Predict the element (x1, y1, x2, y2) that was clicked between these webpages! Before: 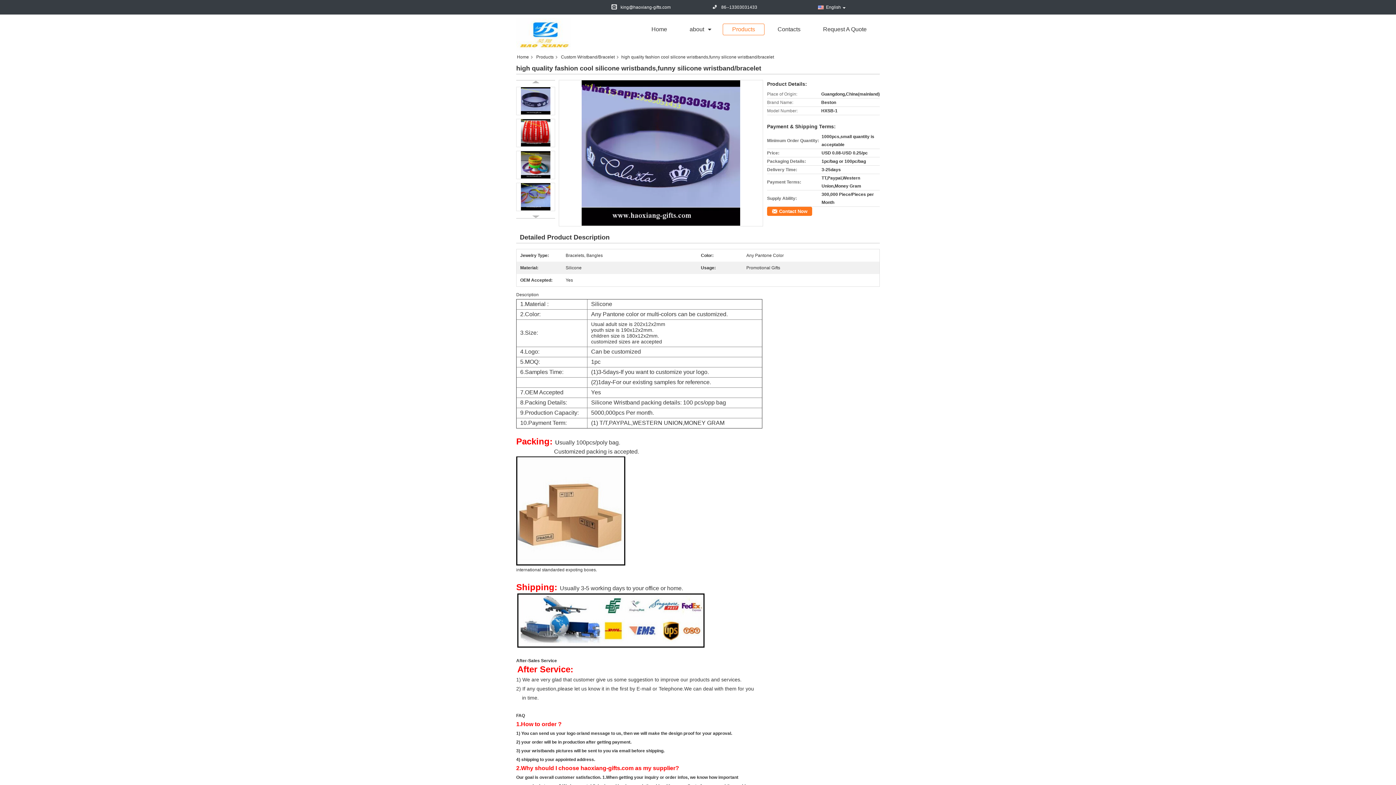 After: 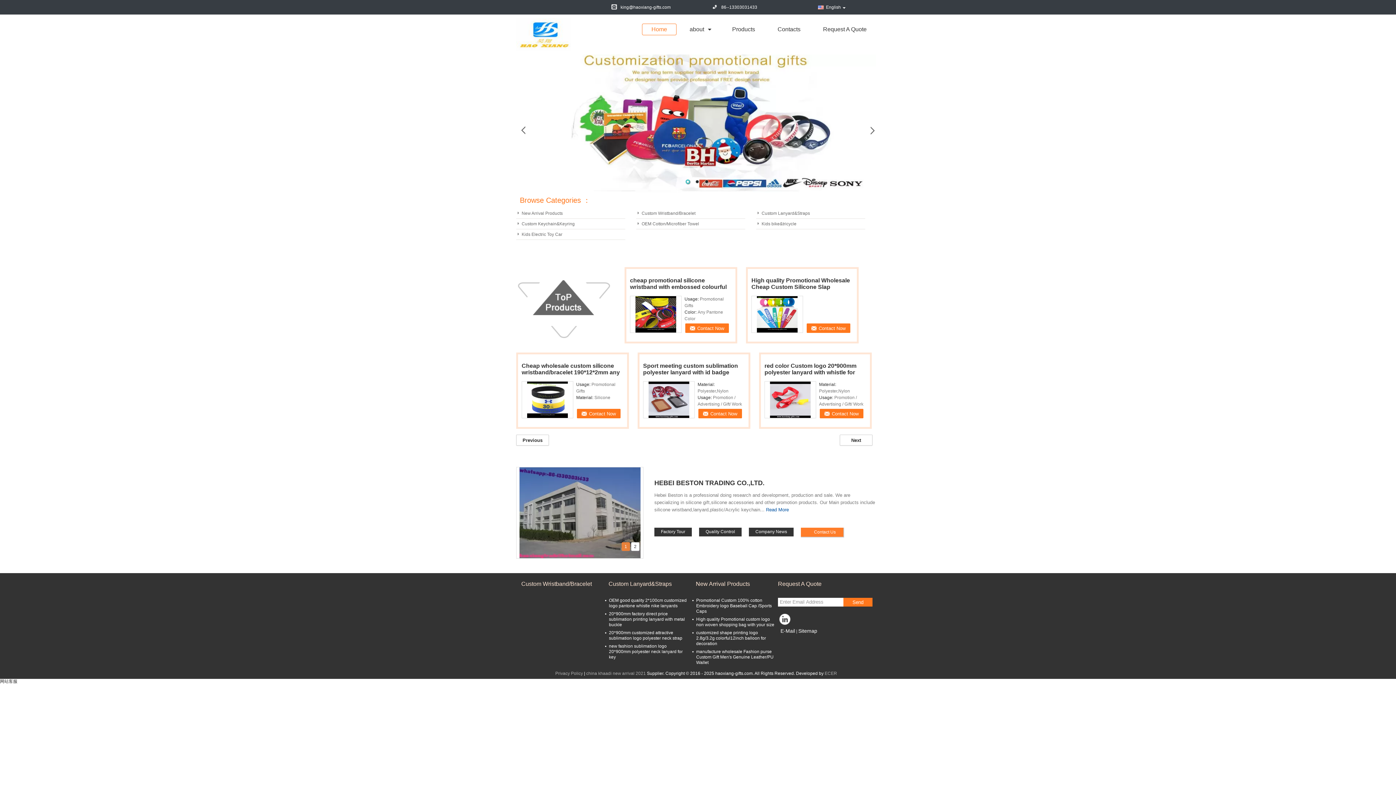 Action: label: Home bbox: (642, 23, 676, 35)